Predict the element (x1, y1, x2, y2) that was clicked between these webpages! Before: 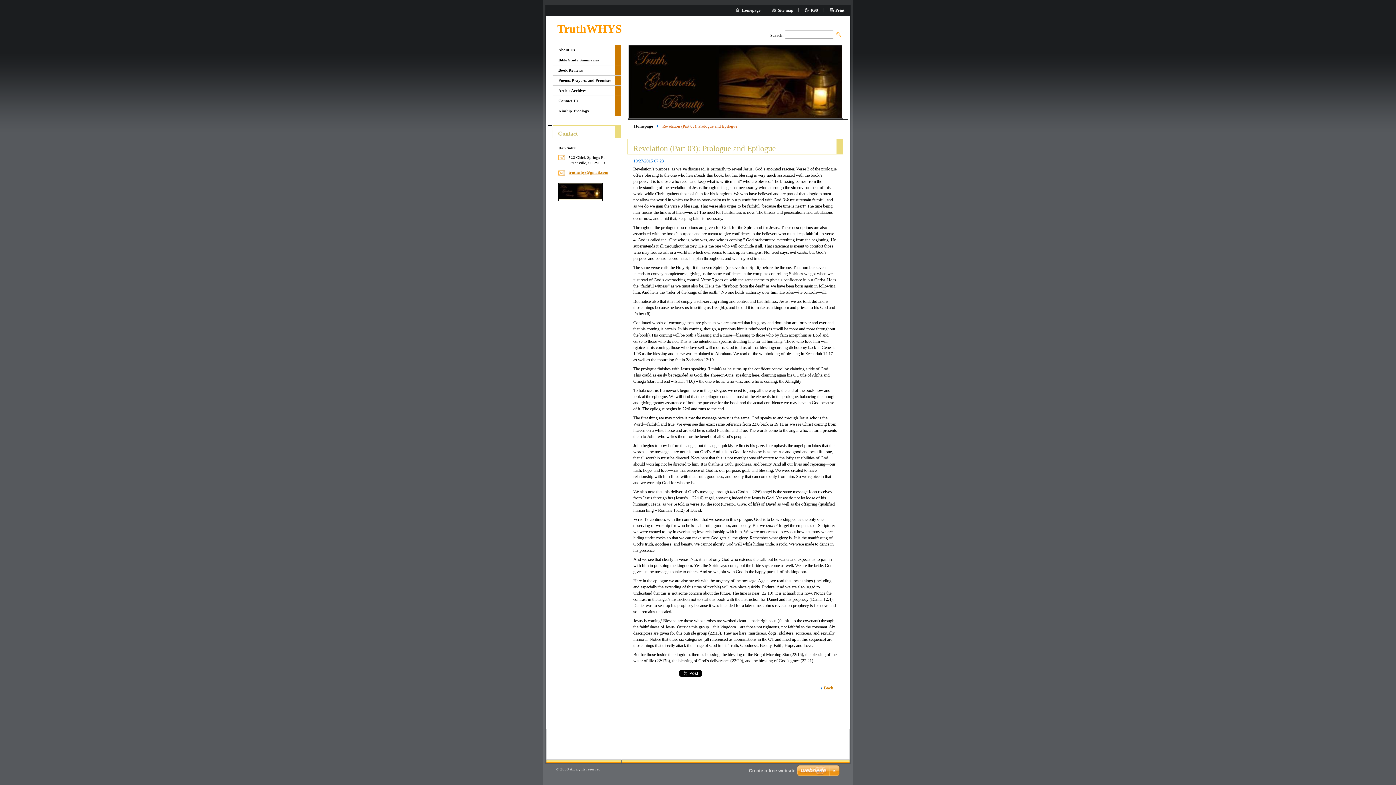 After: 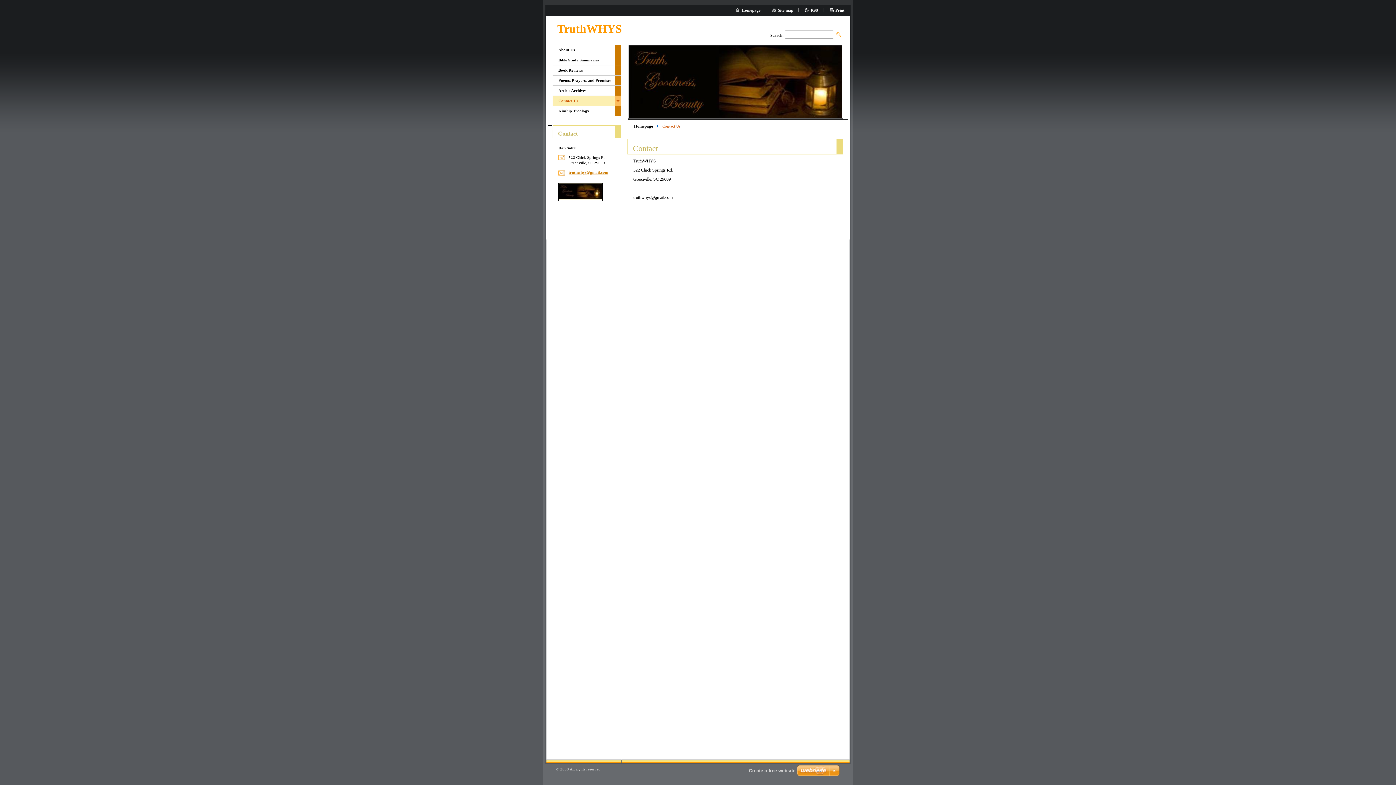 Action: label: Contact Us bbox: (552, 96, 615, 105)